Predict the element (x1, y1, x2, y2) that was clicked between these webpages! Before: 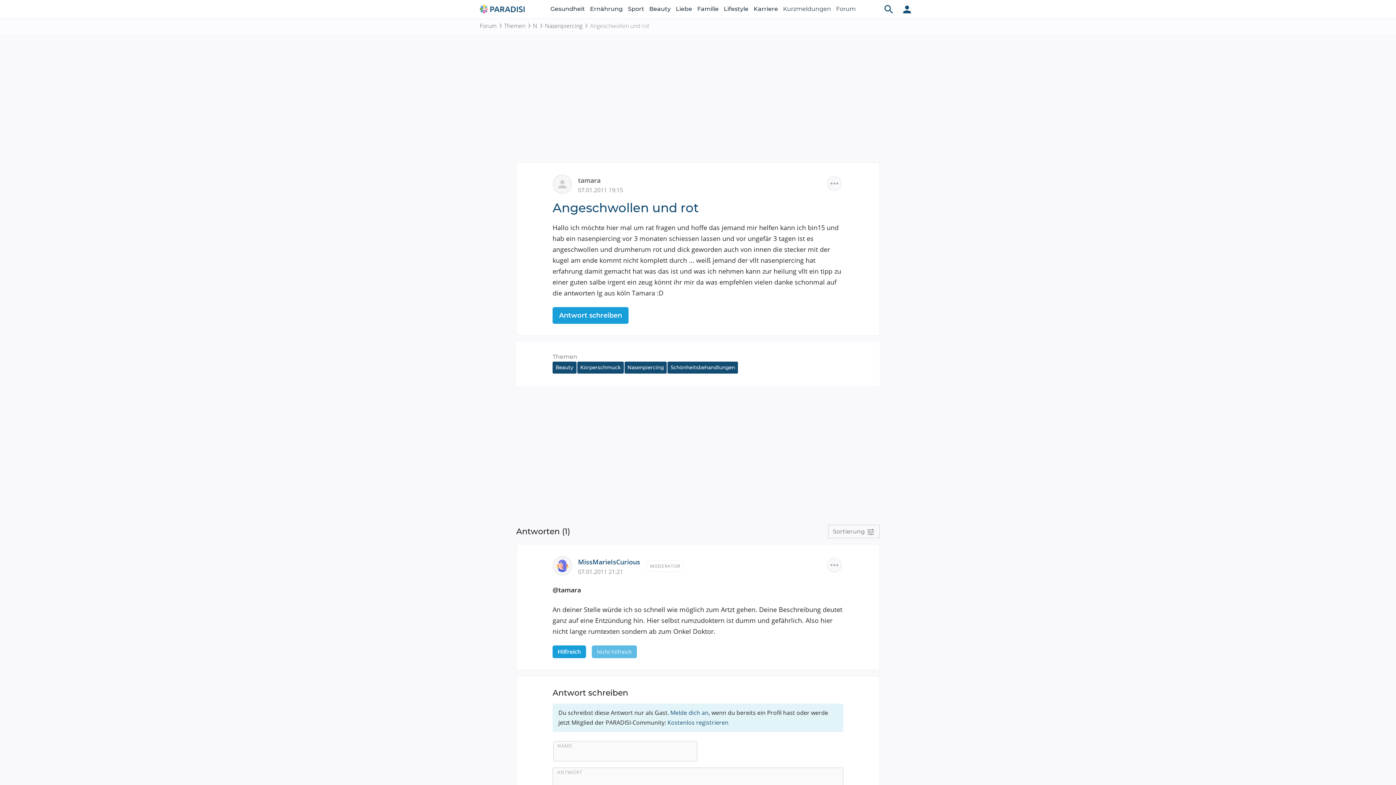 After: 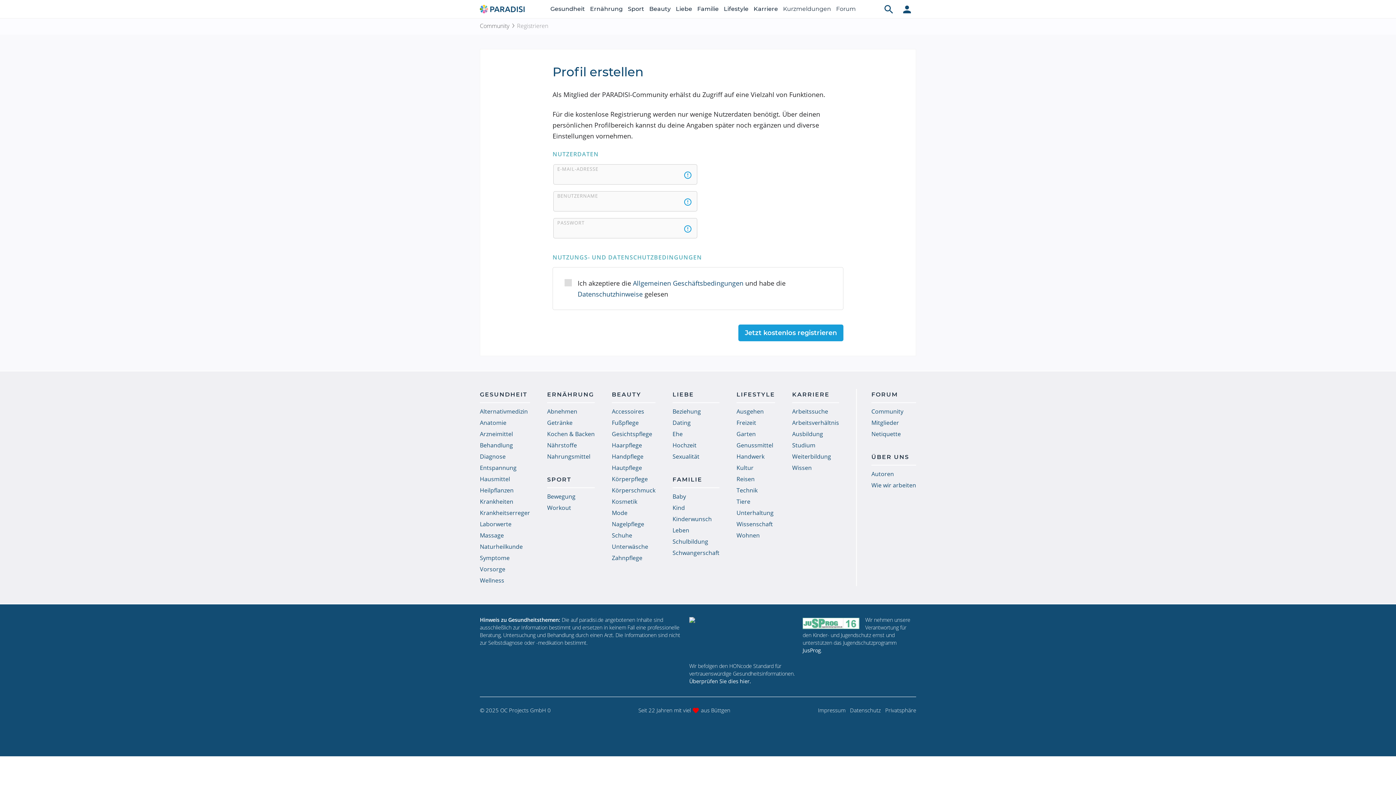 Action: bbox: (667, 718, 728, 726) label: Kostenlos registrieren